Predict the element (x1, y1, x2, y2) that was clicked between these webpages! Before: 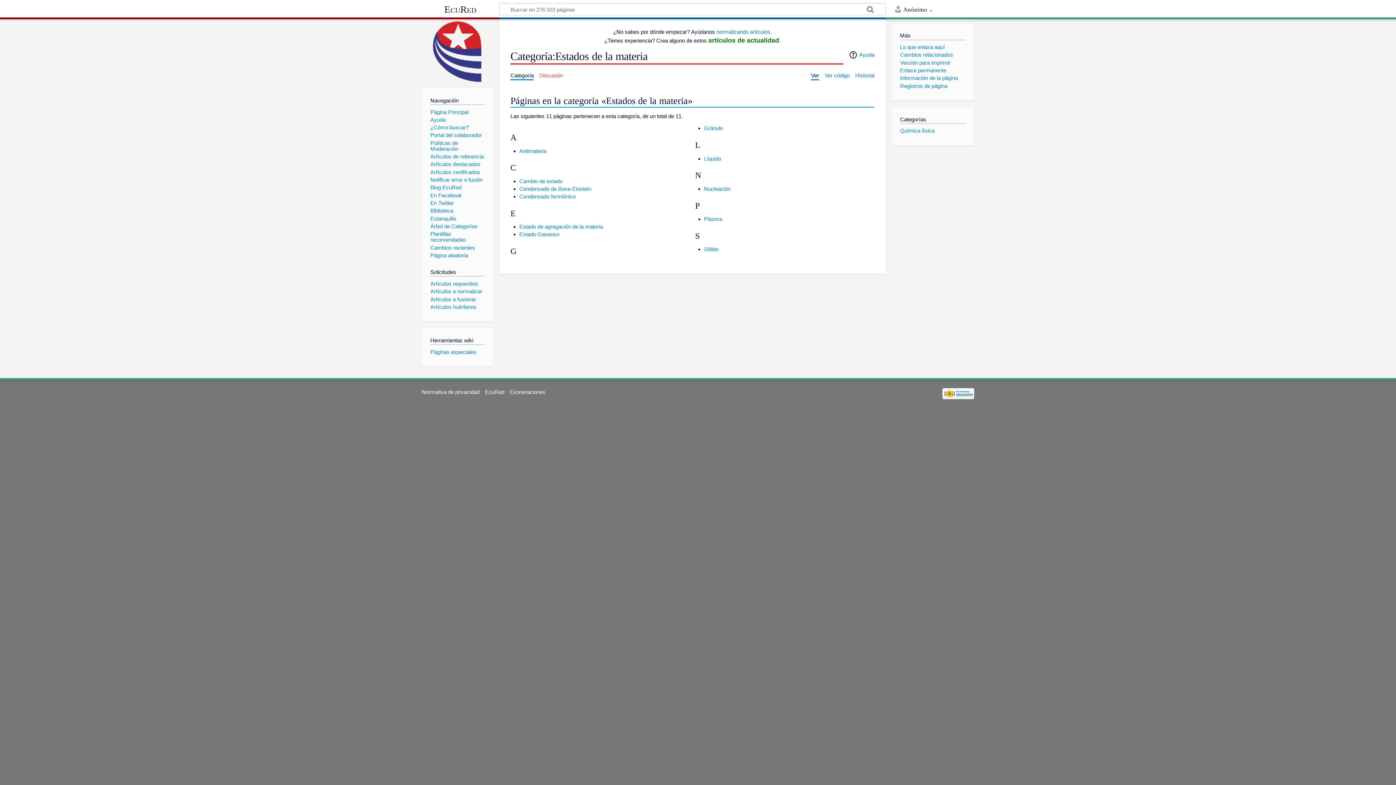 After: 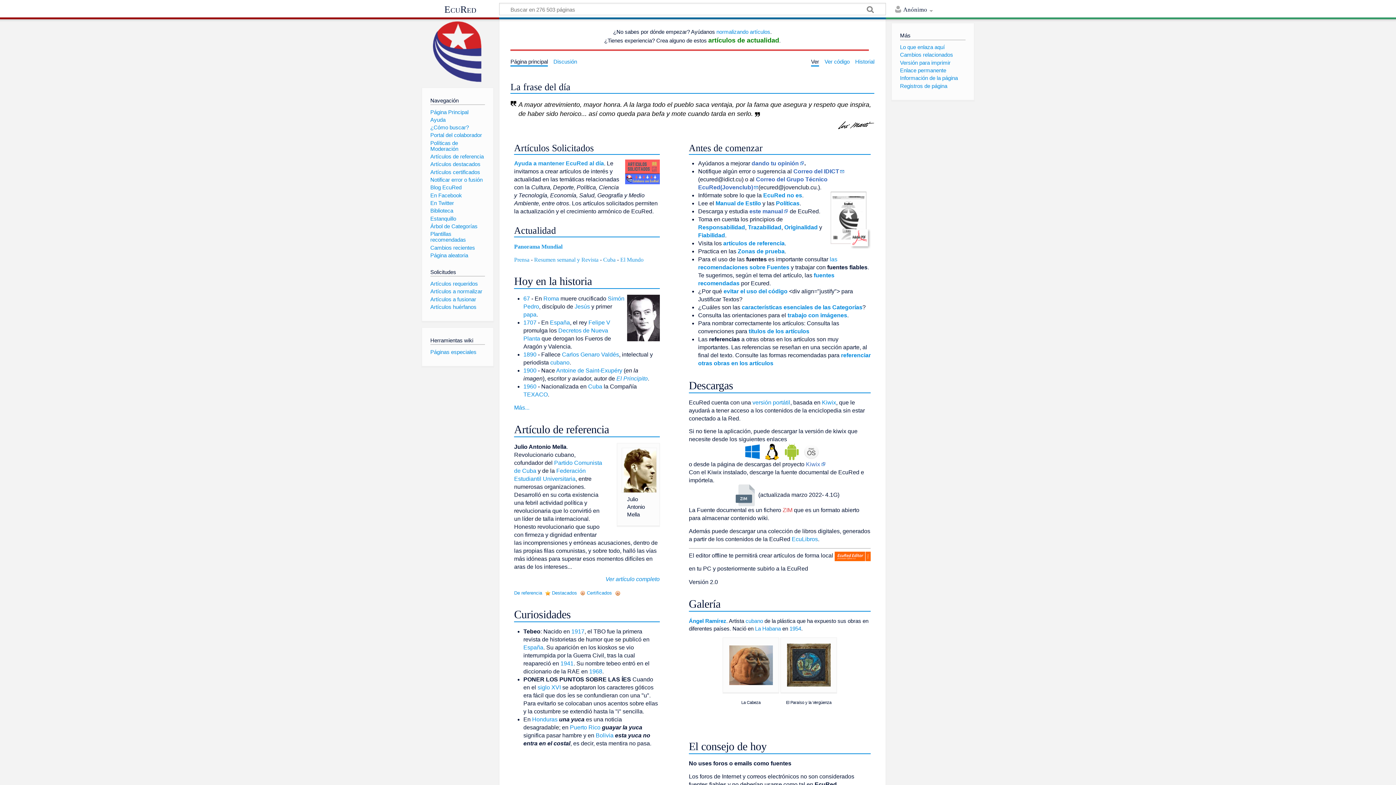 Action: bbox: (427, 21, 488, 82)